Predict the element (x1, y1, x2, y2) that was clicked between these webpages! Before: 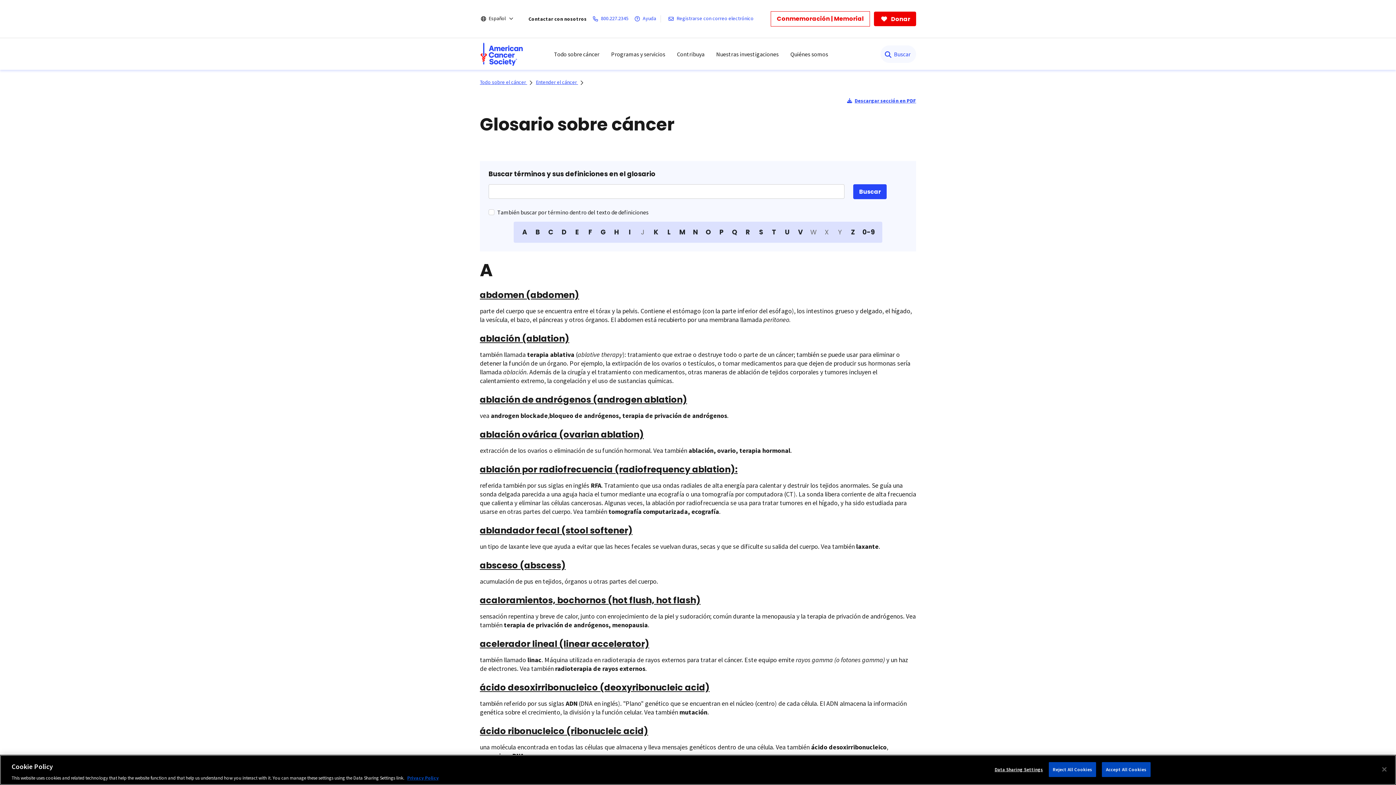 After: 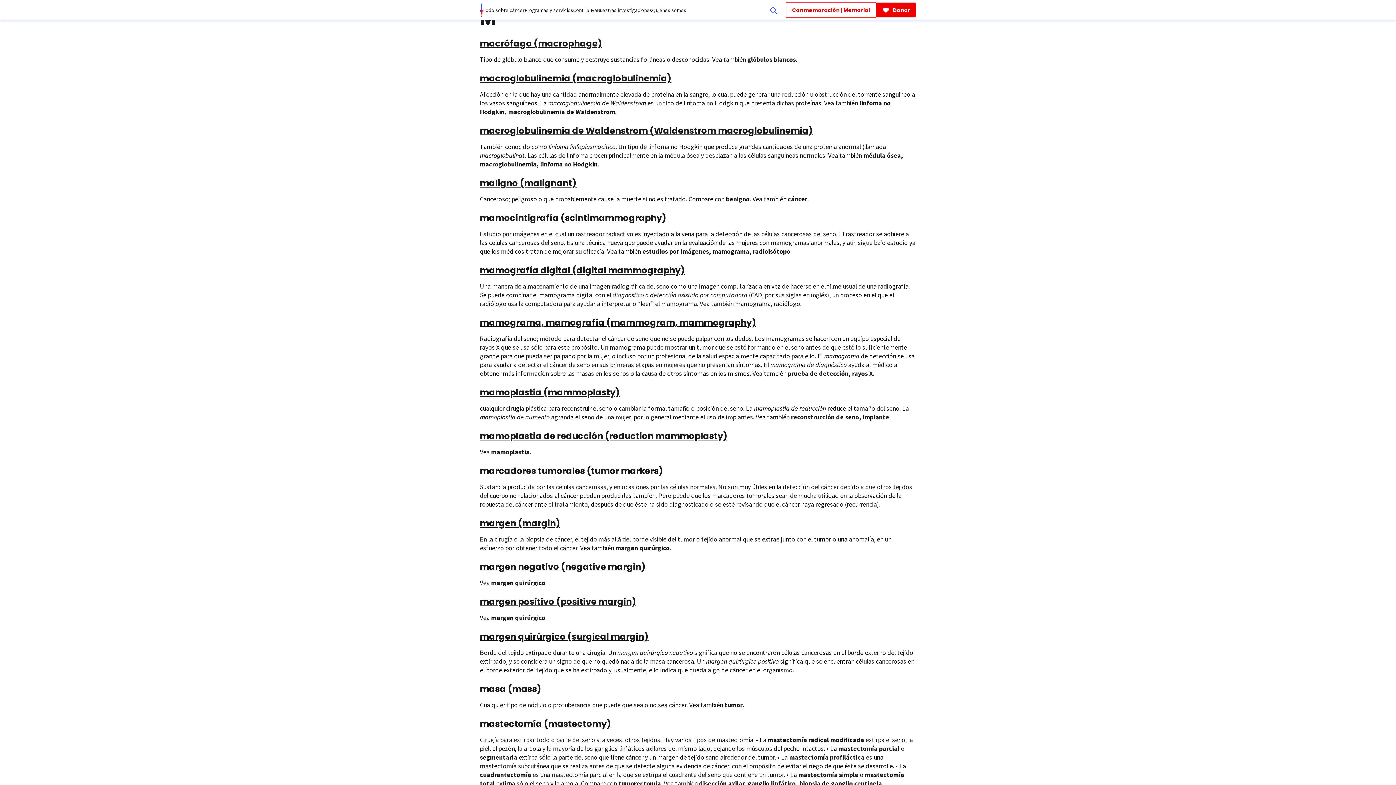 Action: bbox: (677, 227, 687, 237) label: M